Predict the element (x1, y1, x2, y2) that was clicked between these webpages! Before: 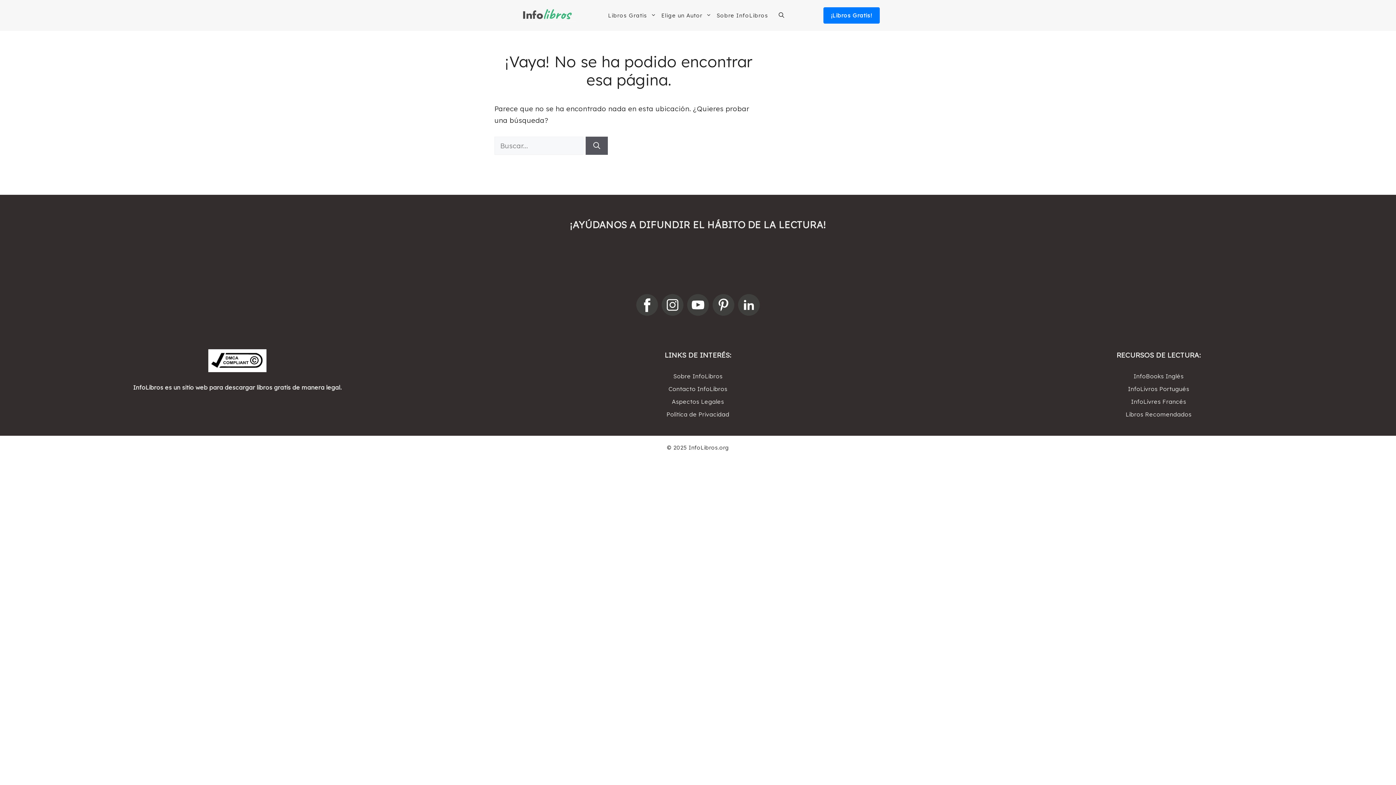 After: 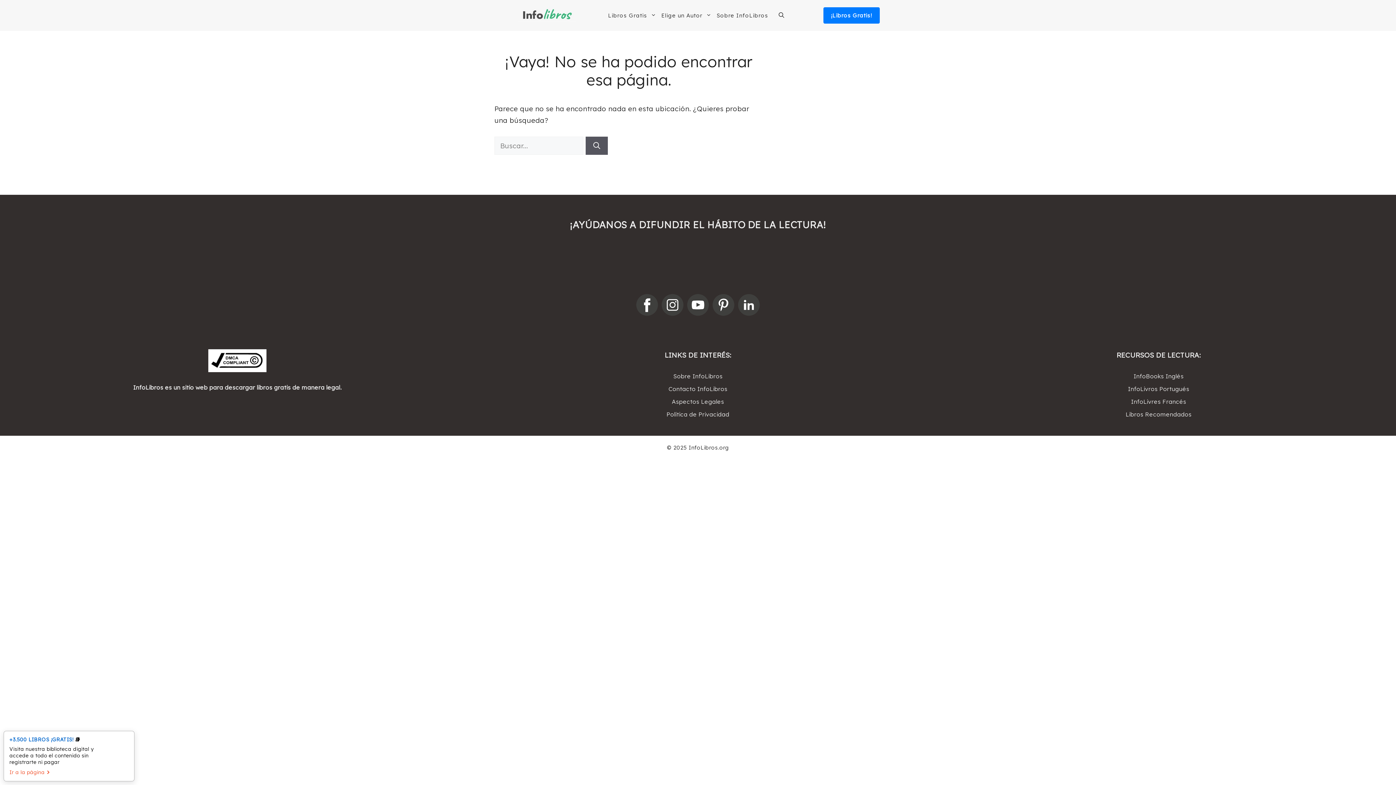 Action: bbox: (660, 292, 685, 321)